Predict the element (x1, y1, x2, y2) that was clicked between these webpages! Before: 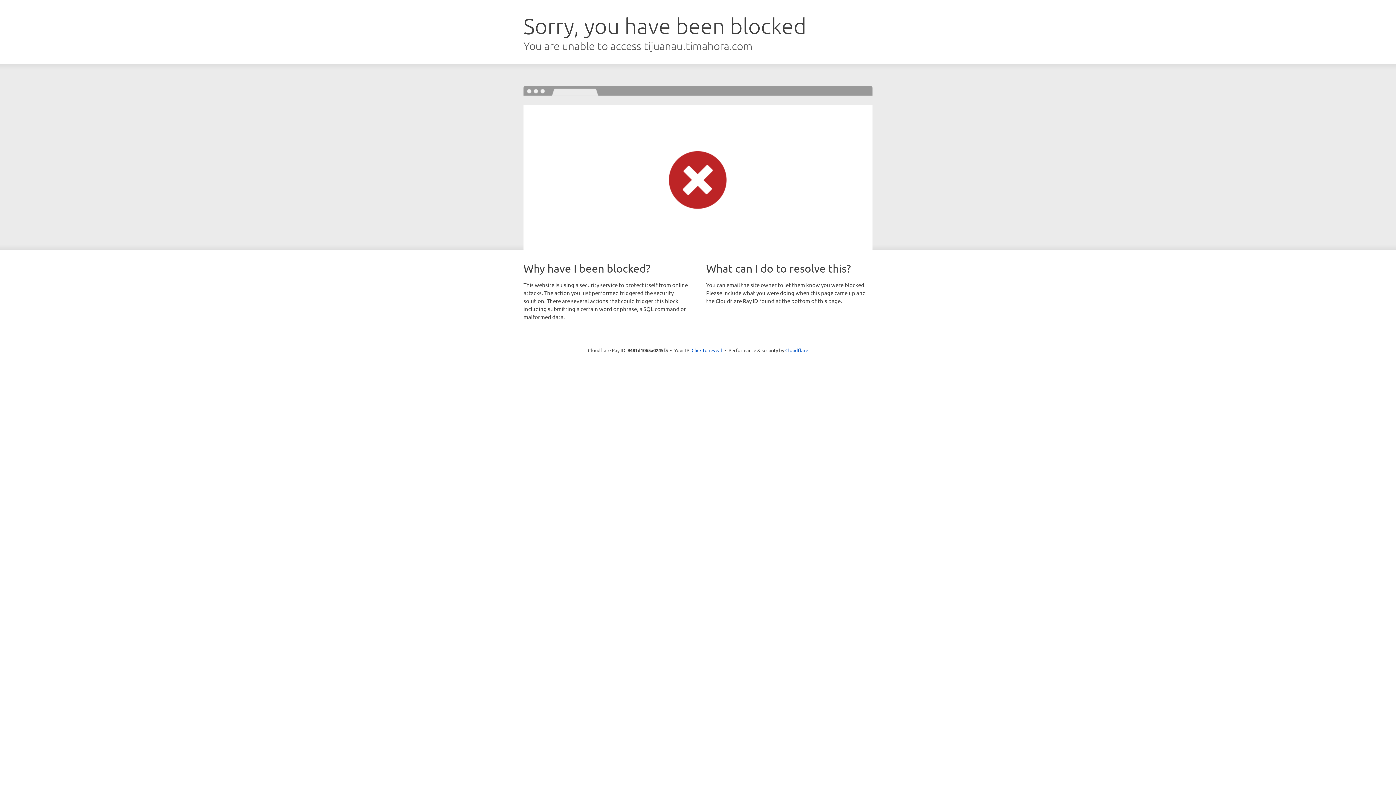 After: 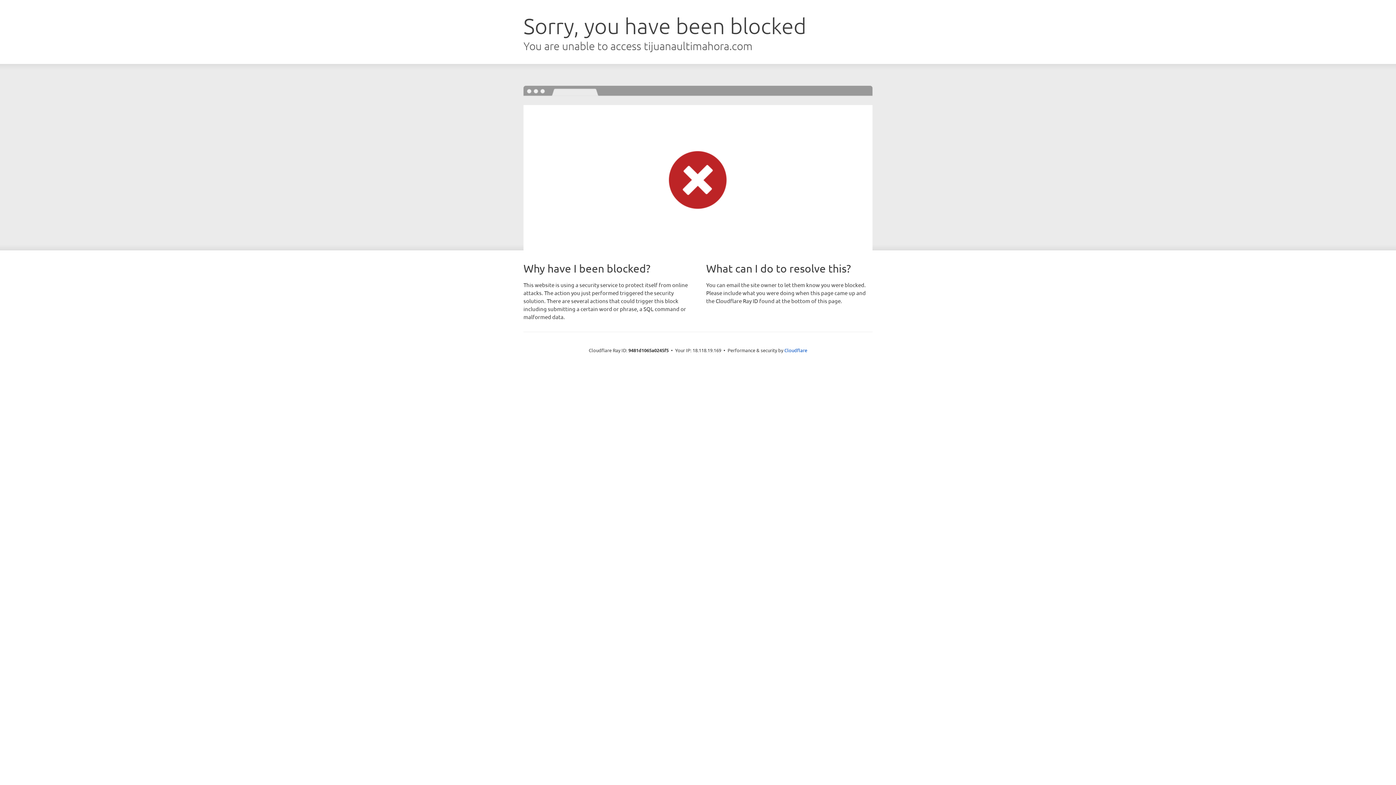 Action: label: Click to reveal bbox: (691, 346, 722, 353)